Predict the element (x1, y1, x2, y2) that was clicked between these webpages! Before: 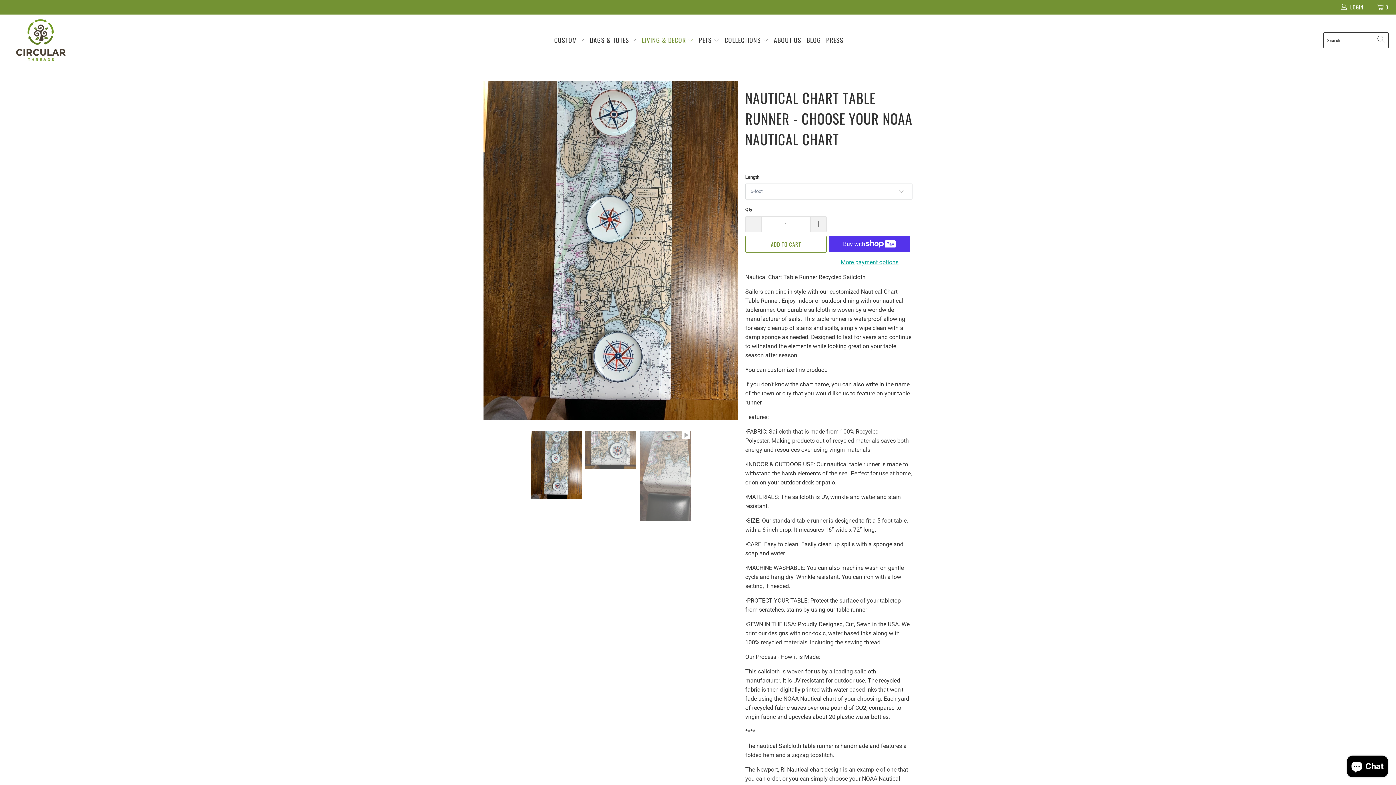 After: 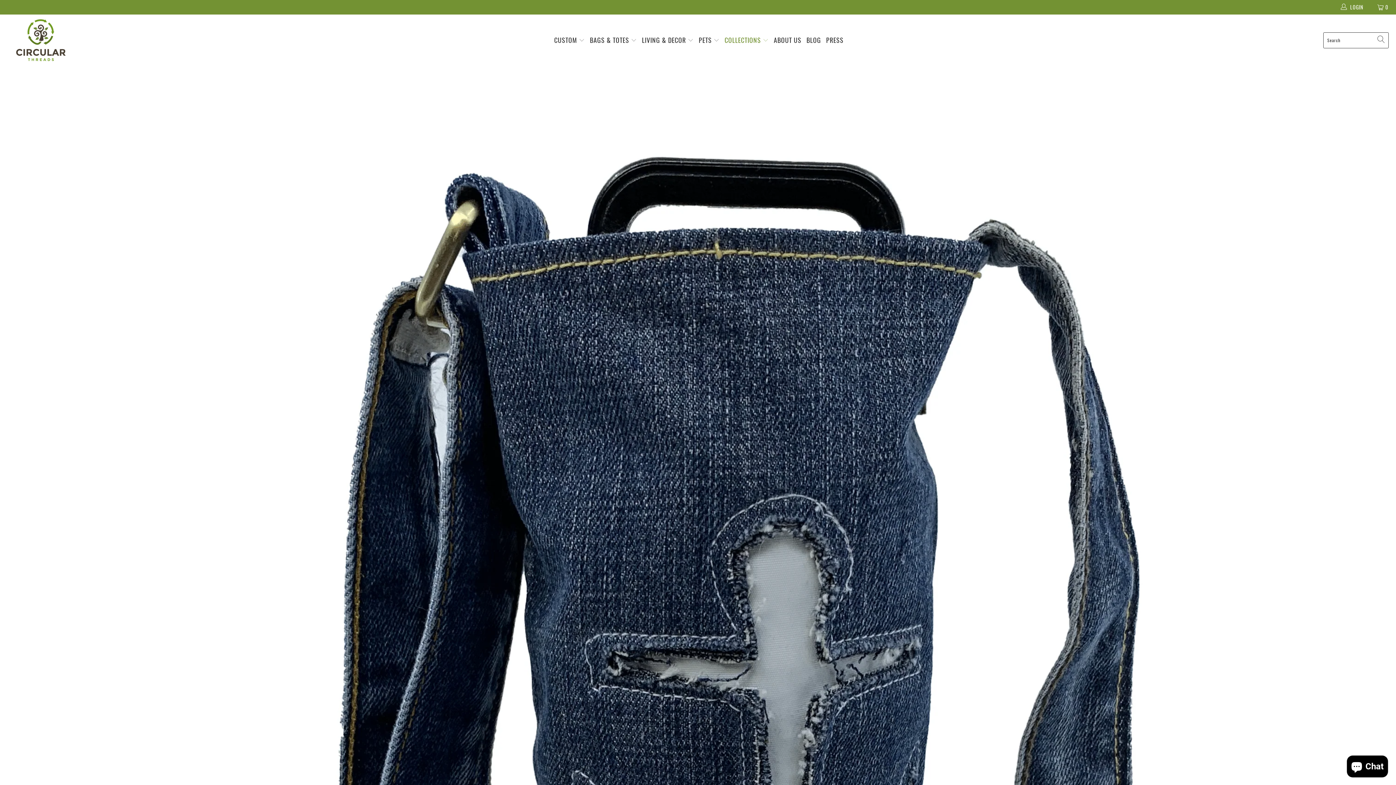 Action: label: COLLECTIONS  bbox: (724, 31, 768, 49)